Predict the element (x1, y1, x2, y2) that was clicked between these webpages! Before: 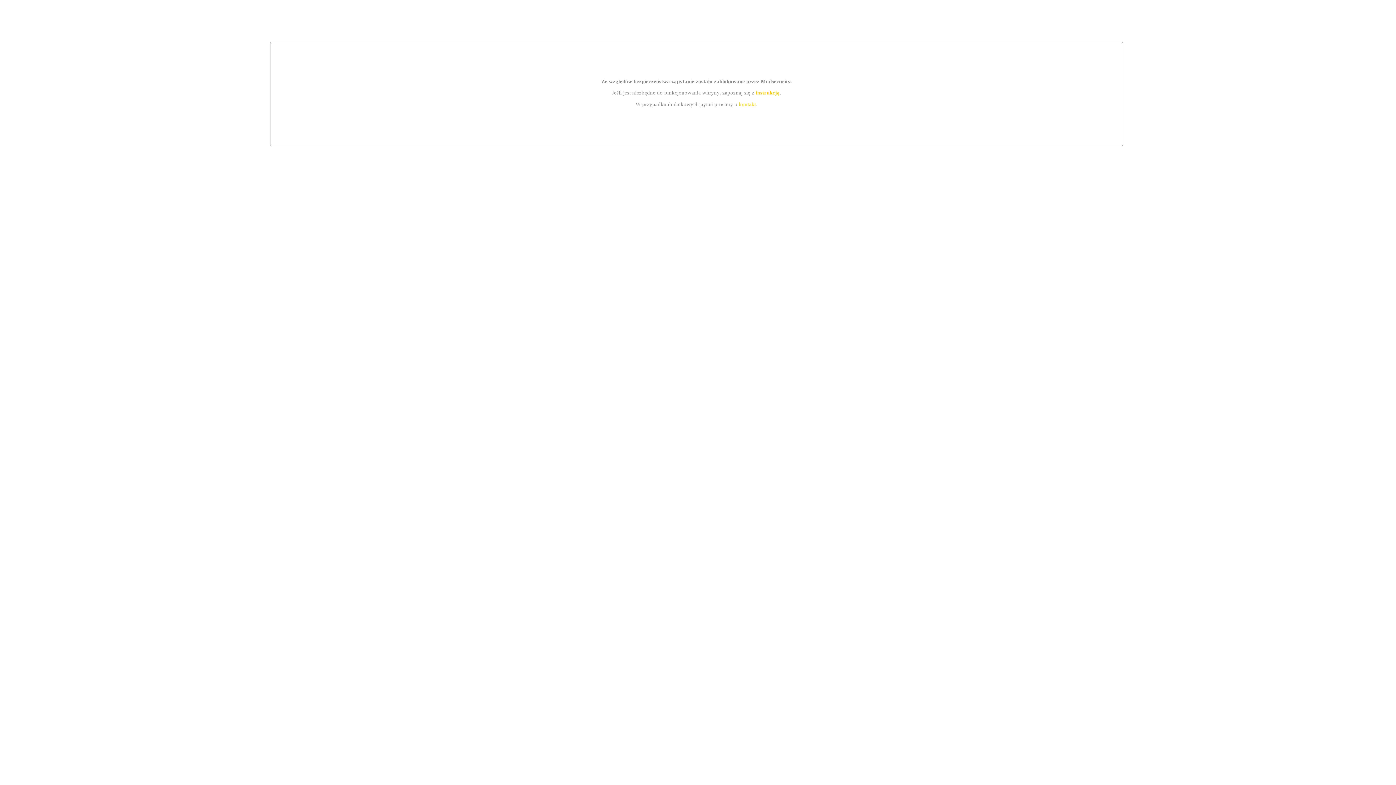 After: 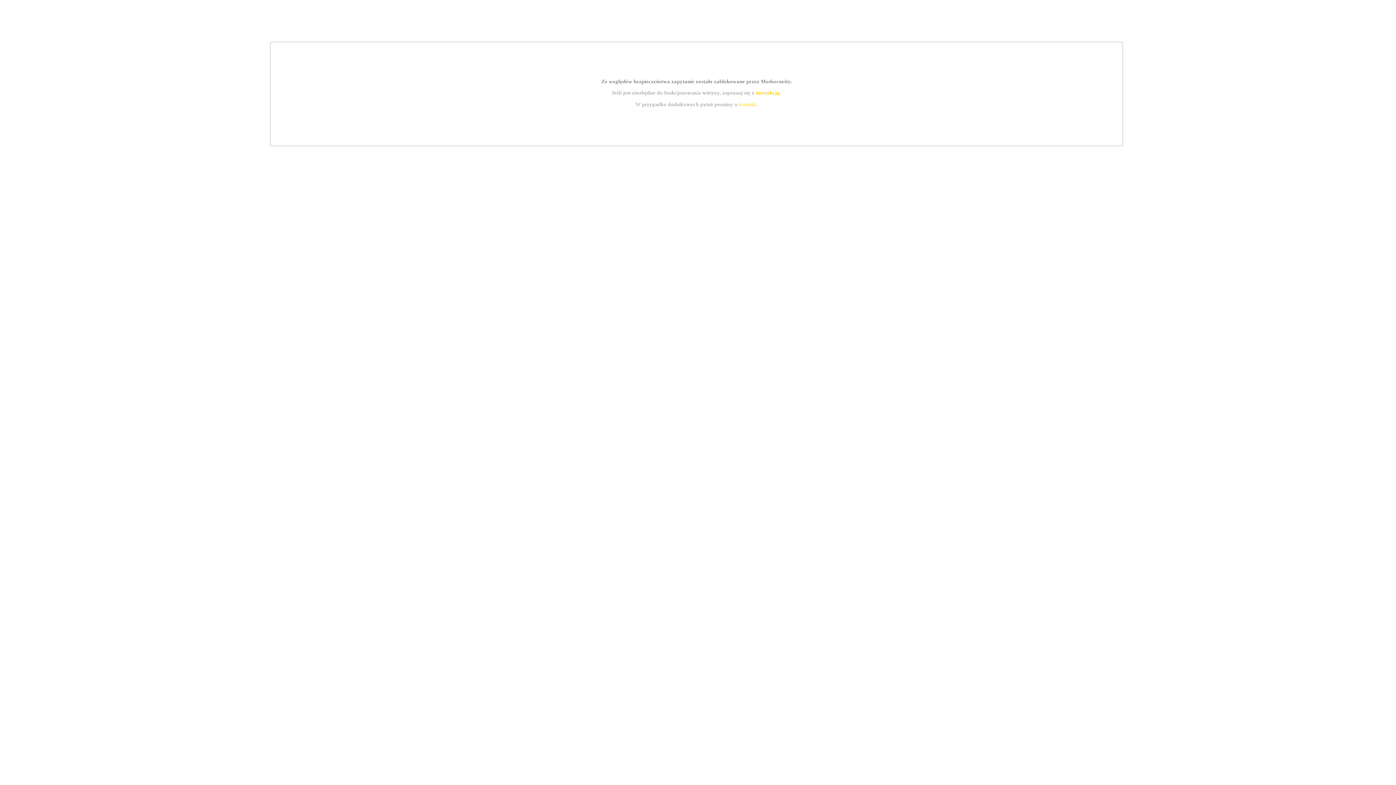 Action: label: instrukcją bbox: (755, 89, 779, 95)